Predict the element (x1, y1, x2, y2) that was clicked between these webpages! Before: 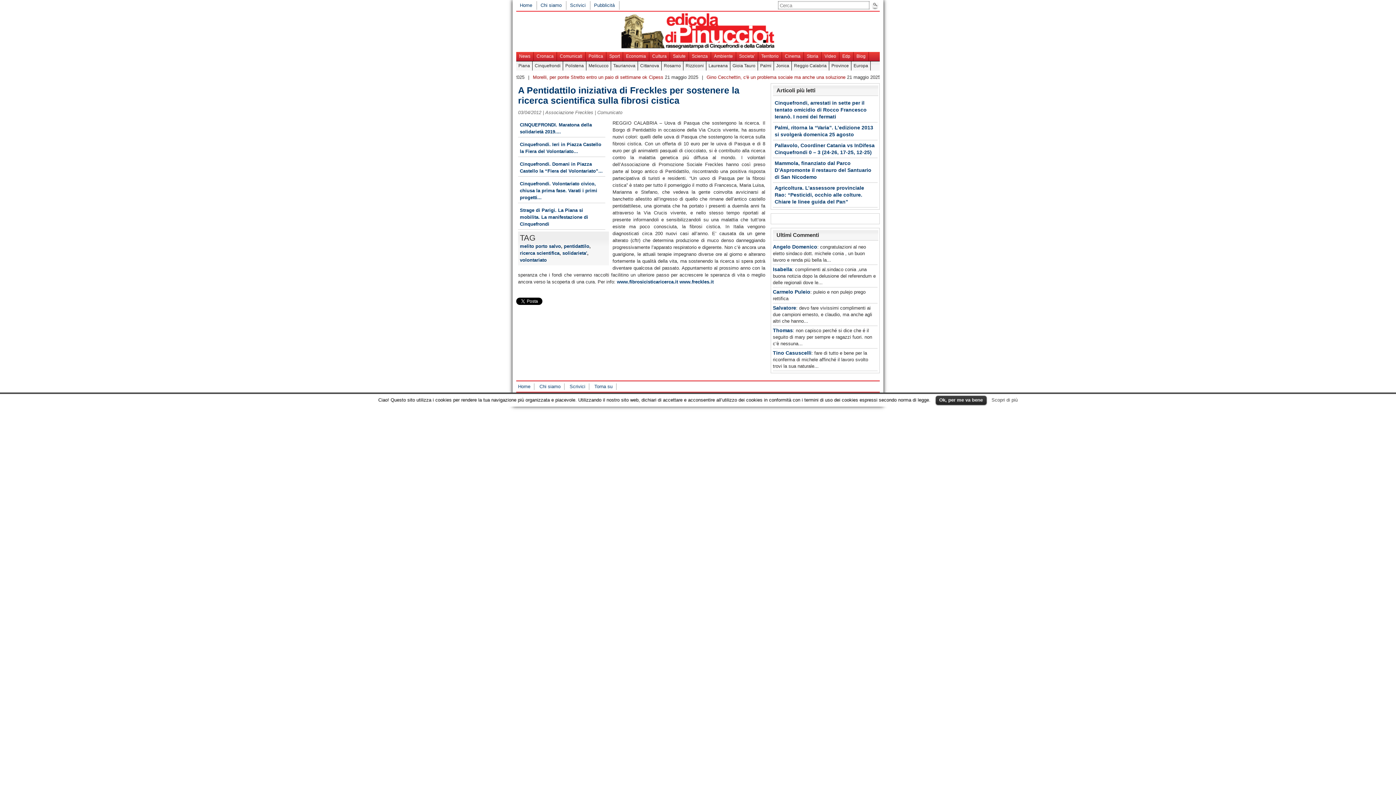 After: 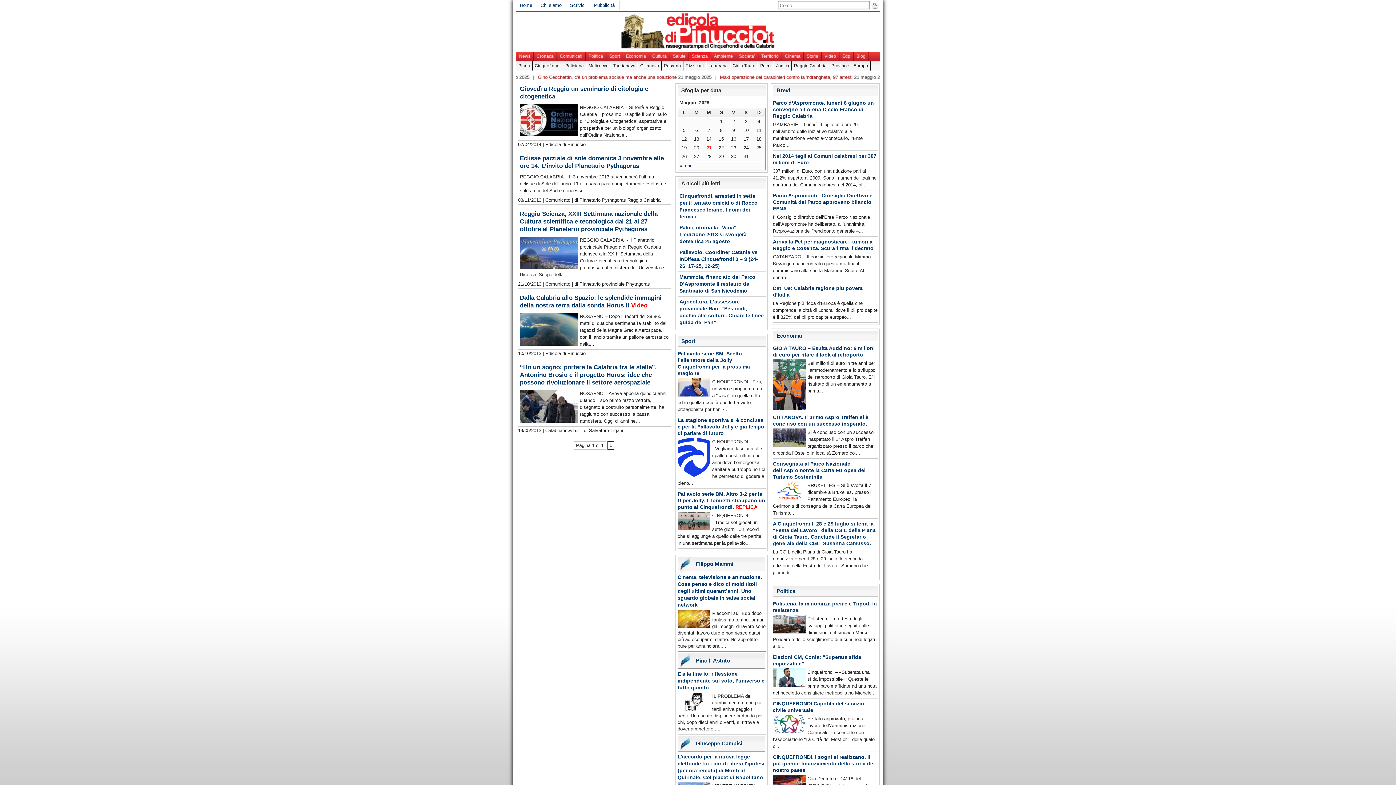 Action: bbox: (689, 52, 711, 61) label: Scienza